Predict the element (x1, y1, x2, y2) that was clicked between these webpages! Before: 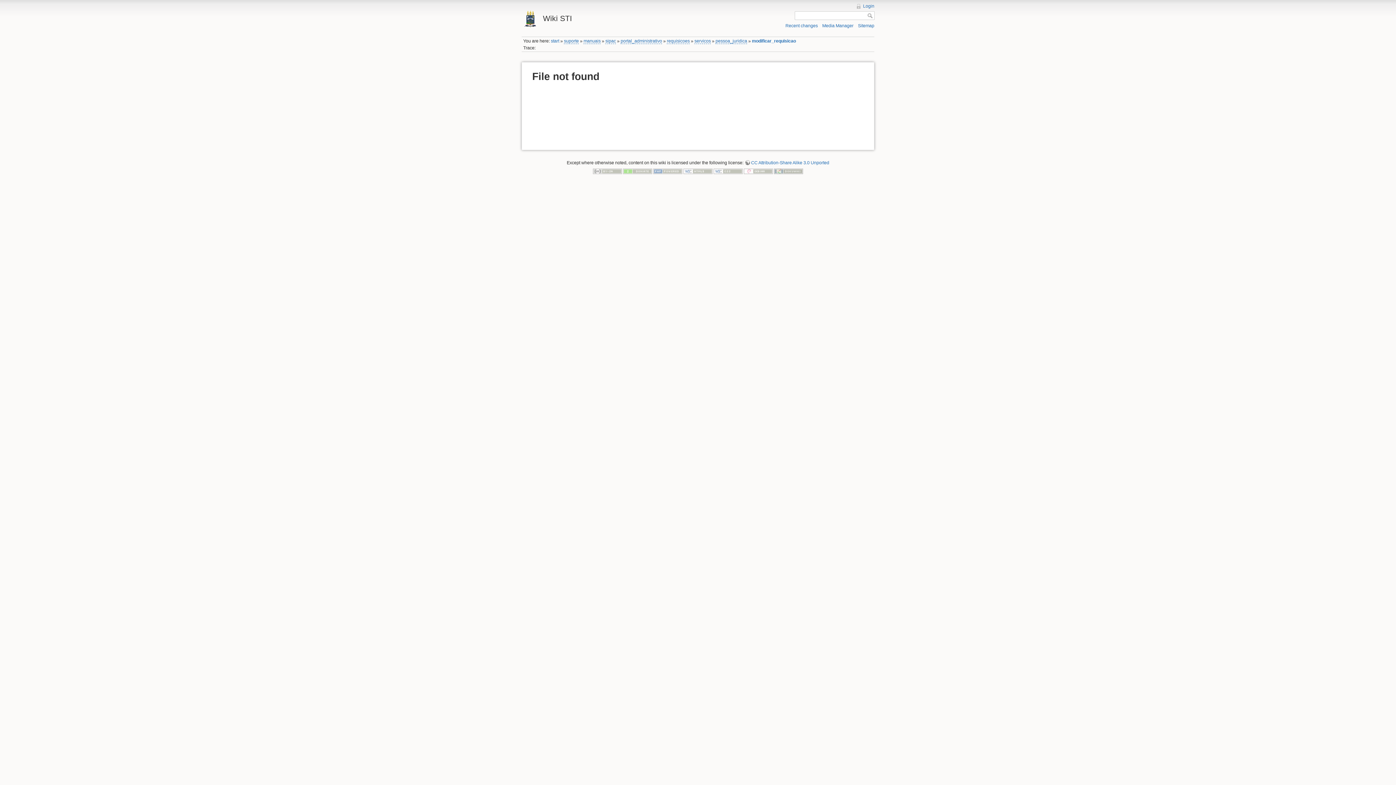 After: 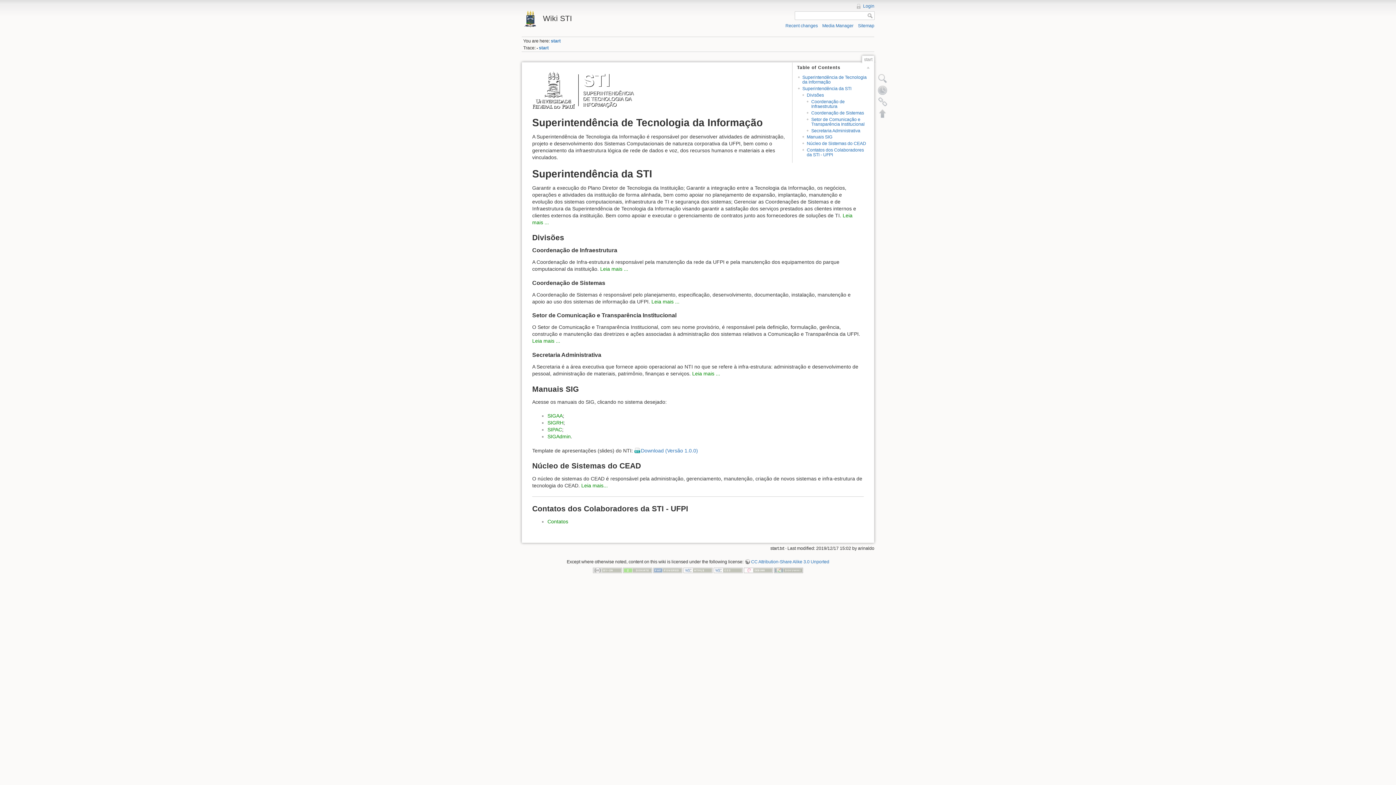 Action: label: Wiki STI bbox: (521, 10, 694, 22)